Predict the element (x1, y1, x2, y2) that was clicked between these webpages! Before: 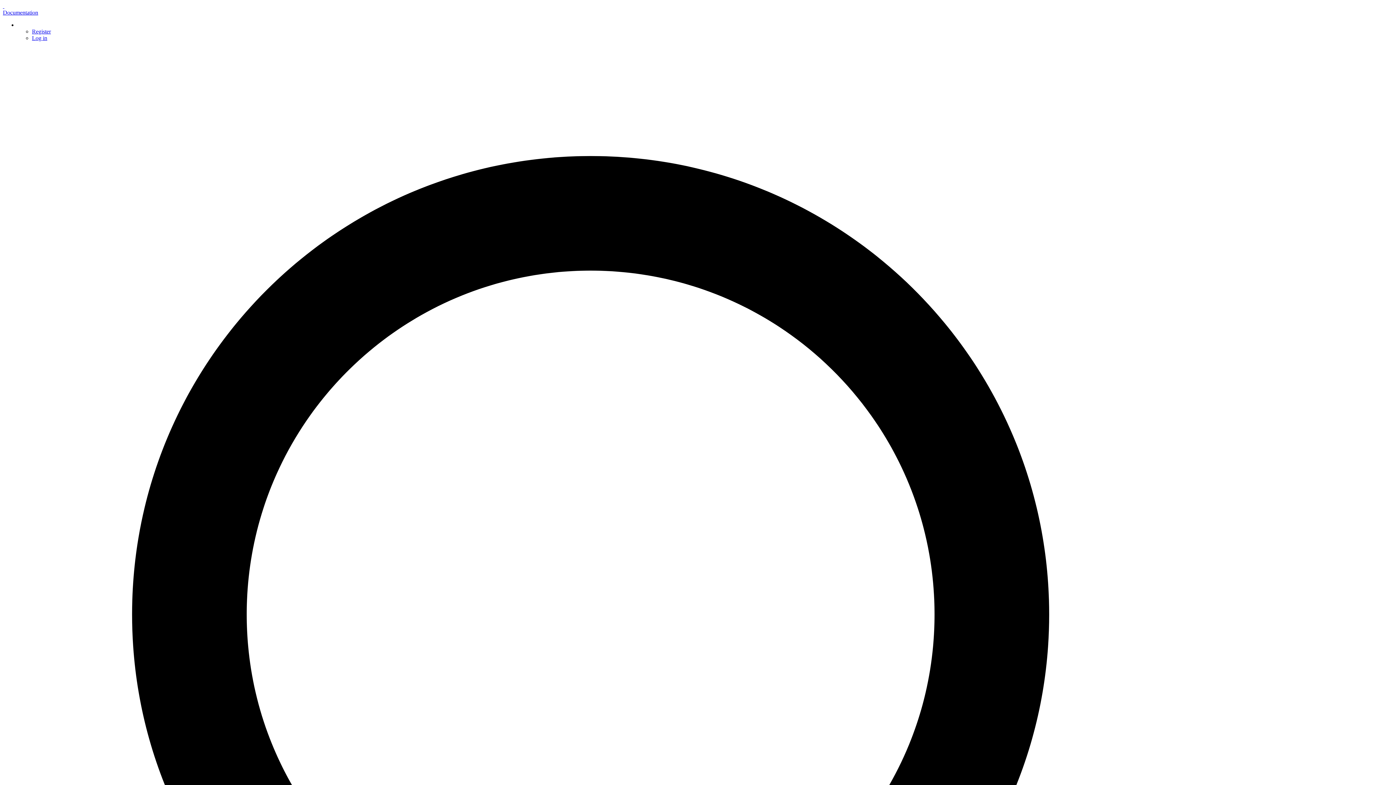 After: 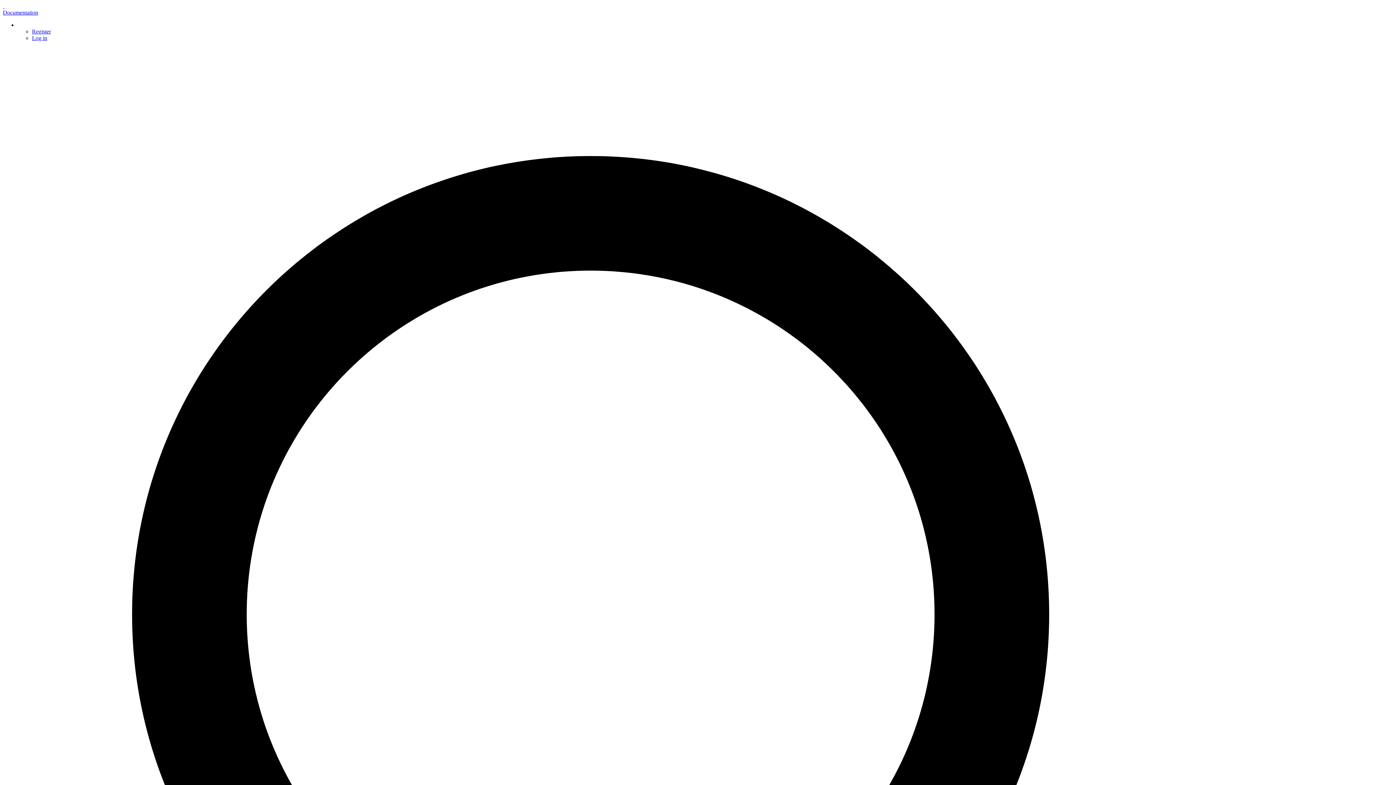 Action: bbox: (2, 9, 38, 15) label: Documentation